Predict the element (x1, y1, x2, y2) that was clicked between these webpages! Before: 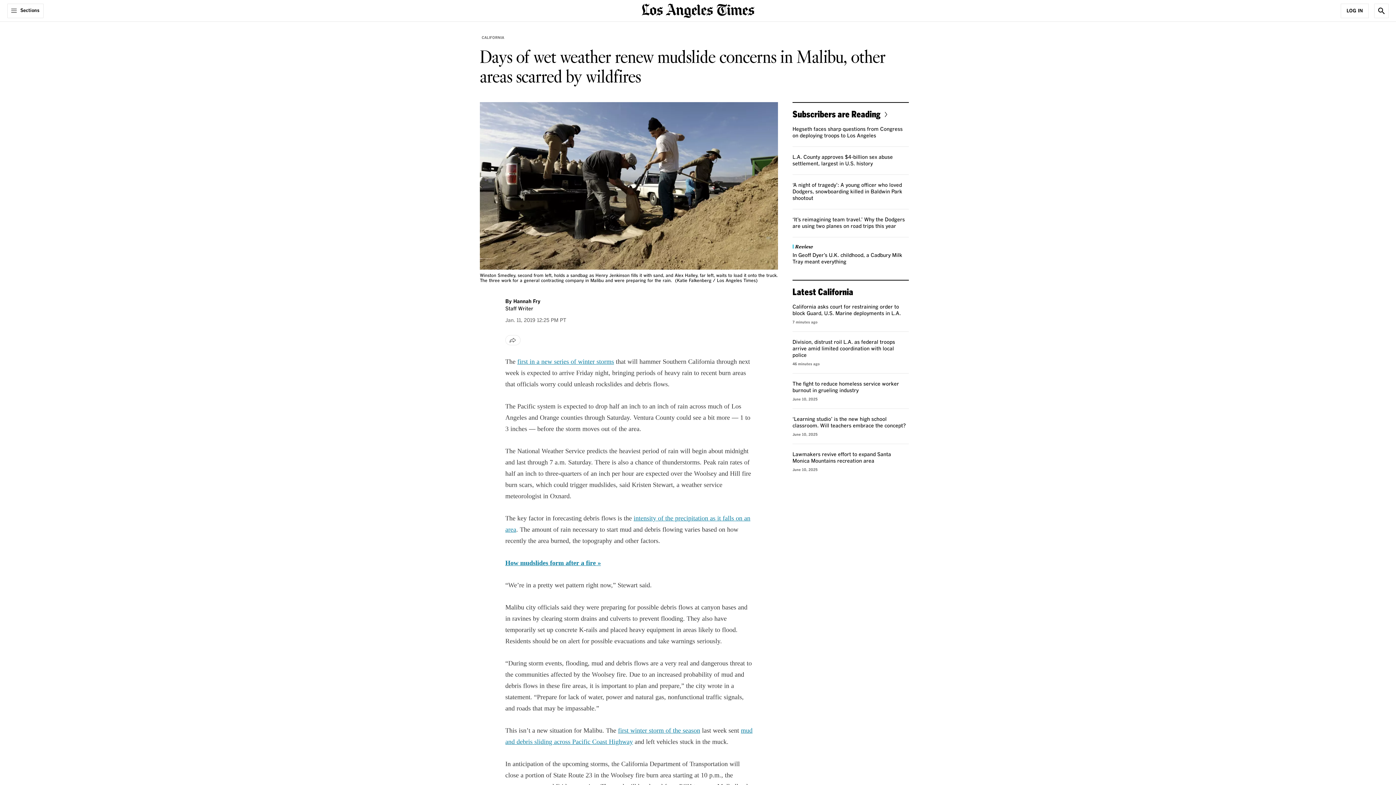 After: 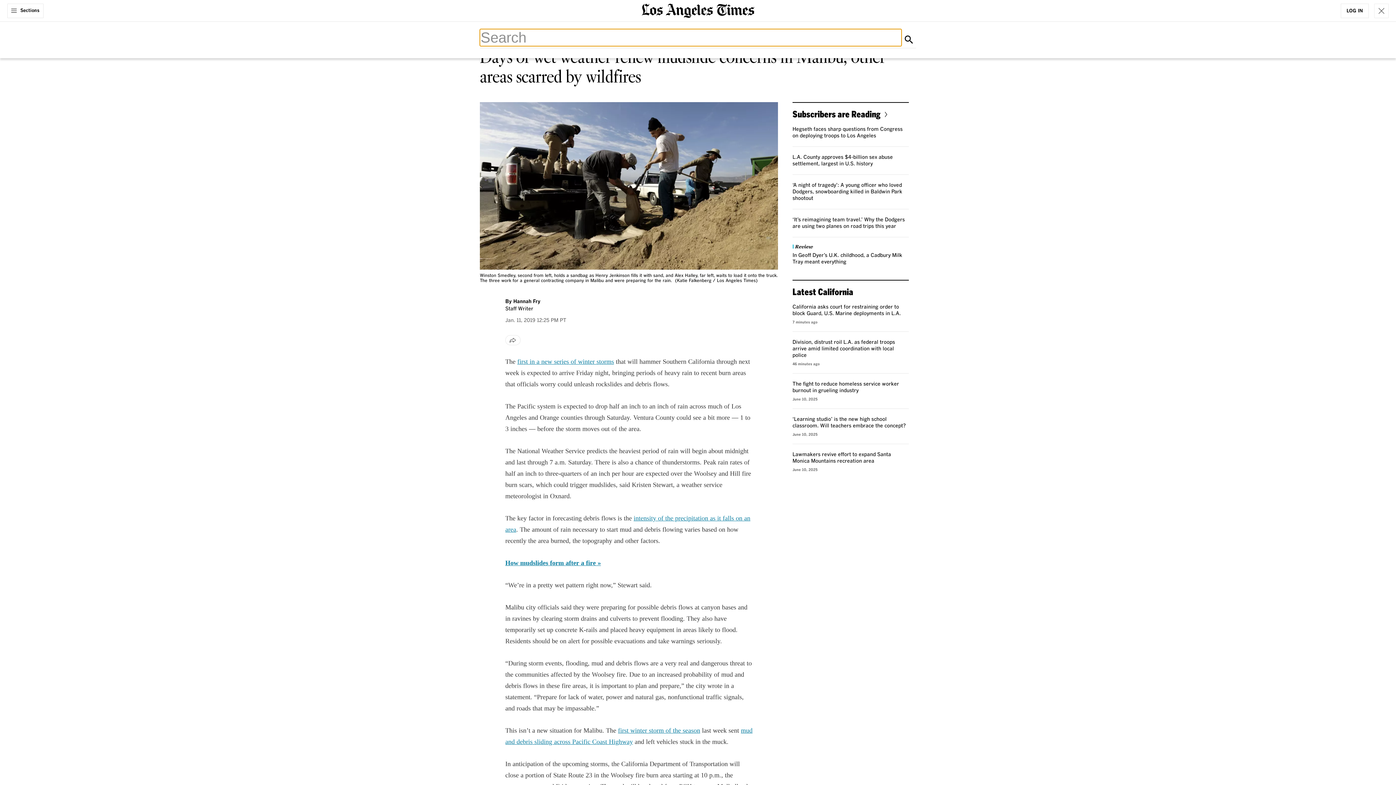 Action: bbox: (1374, 3, 1389, 18) label: Show Search